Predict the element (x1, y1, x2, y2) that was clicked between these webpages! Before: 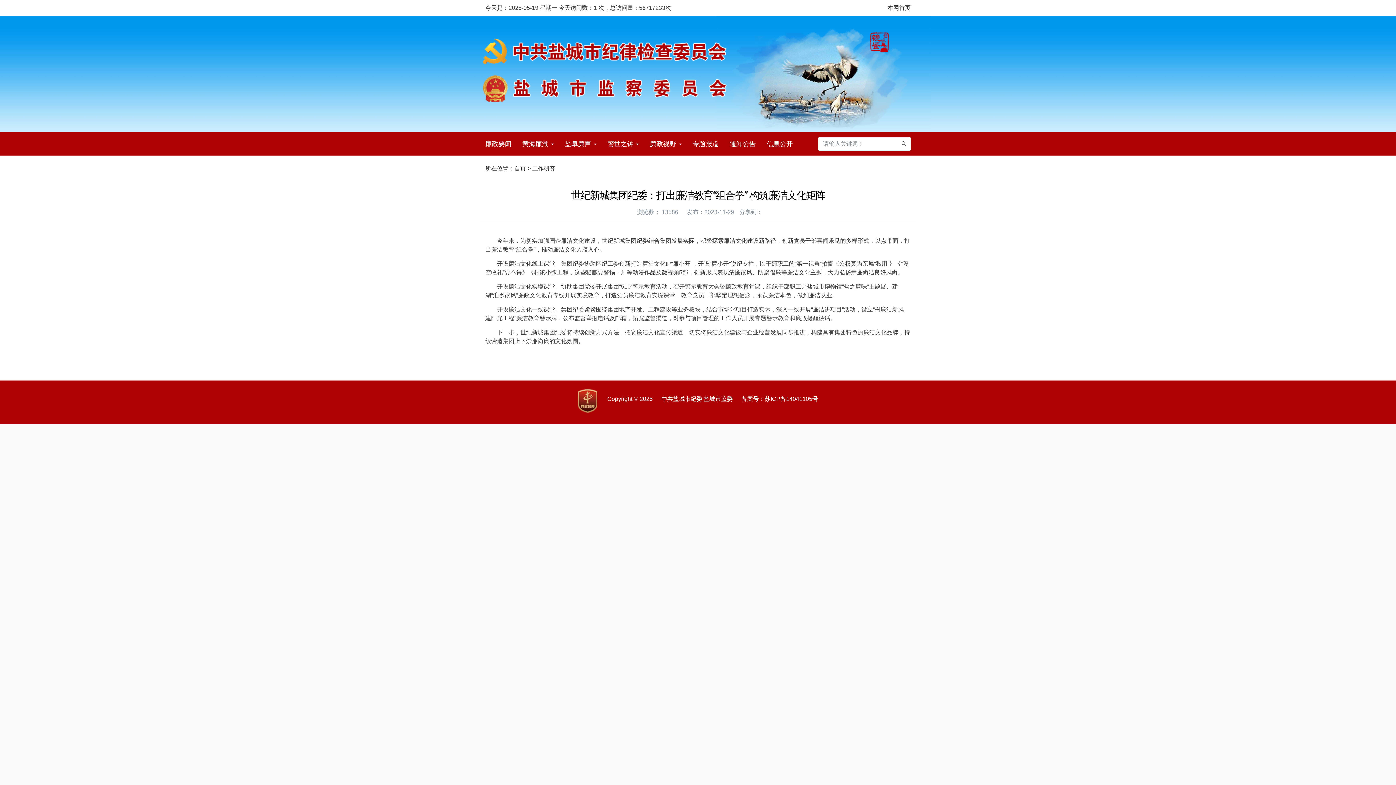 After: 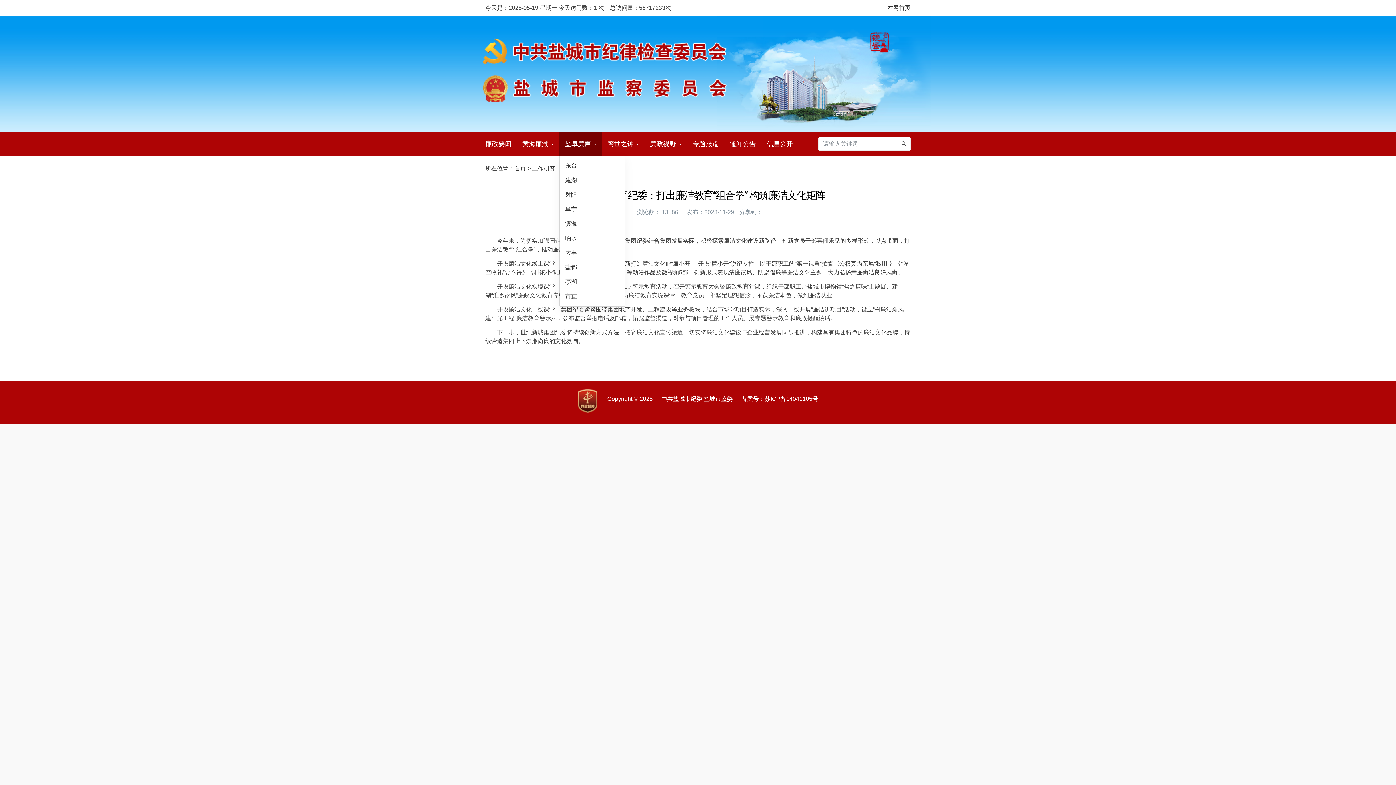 Action: bbox: (559, 132, 602, 155) label: 盐阜廉声 